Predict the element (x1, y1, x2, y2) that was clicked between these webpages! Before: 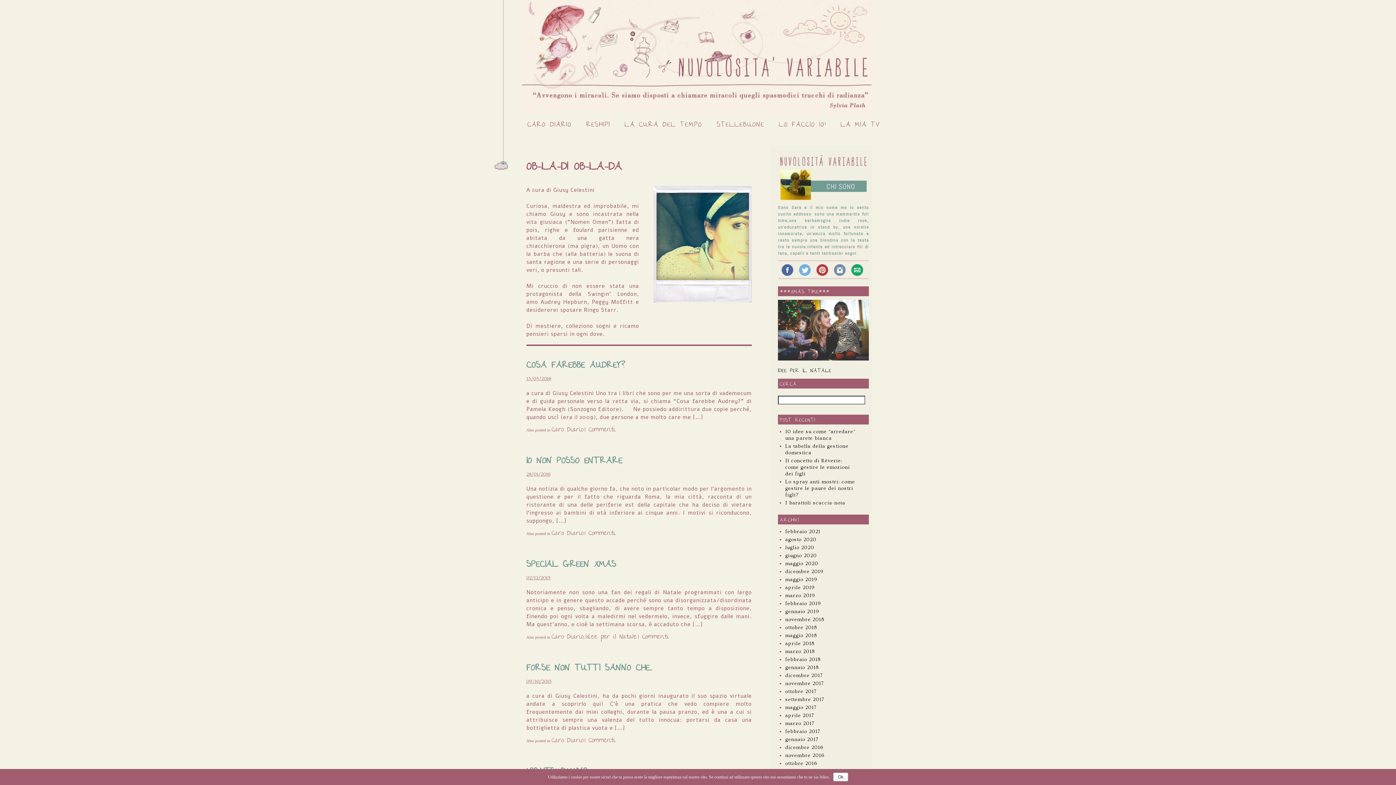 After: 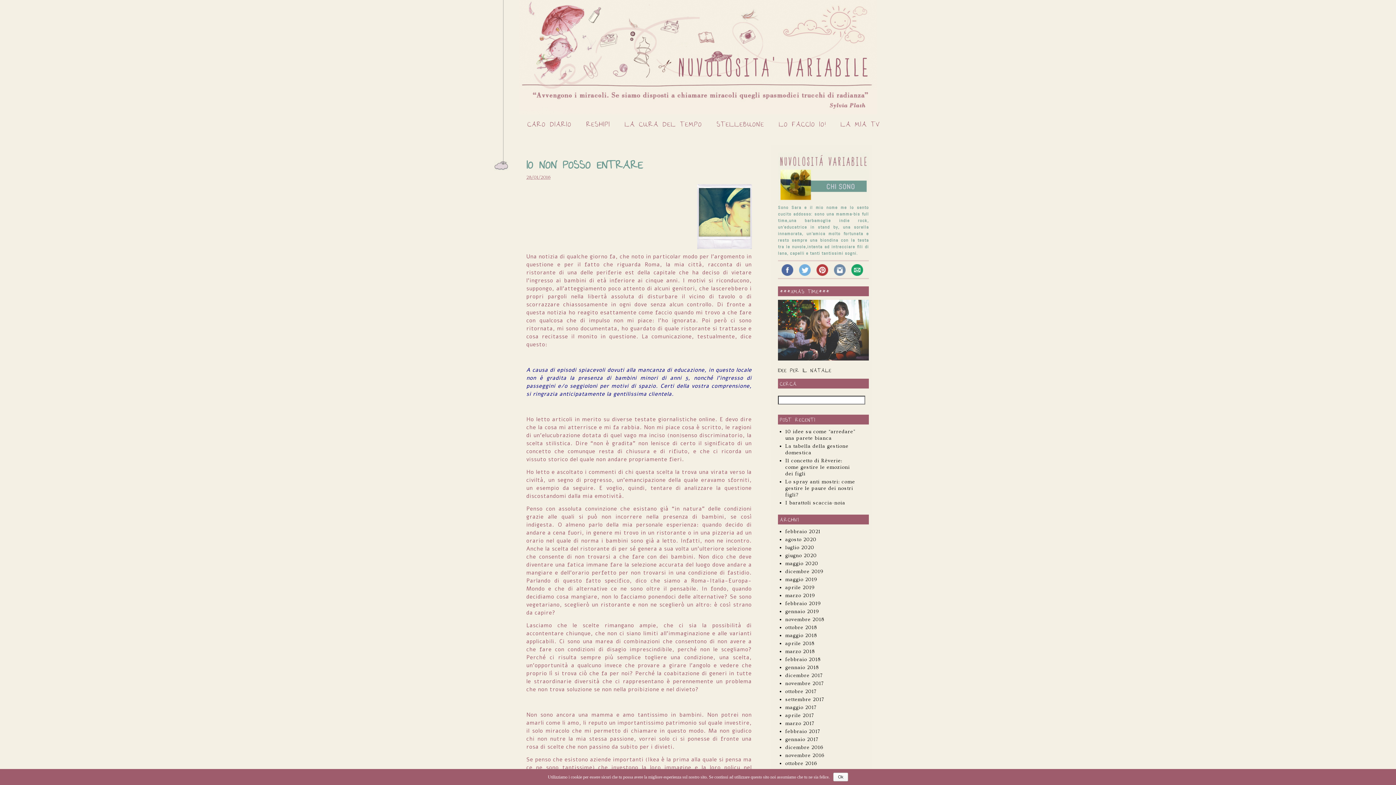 Action: bbox: (526, 453, 622, 474) label: IO NON POSSO ENTRARE